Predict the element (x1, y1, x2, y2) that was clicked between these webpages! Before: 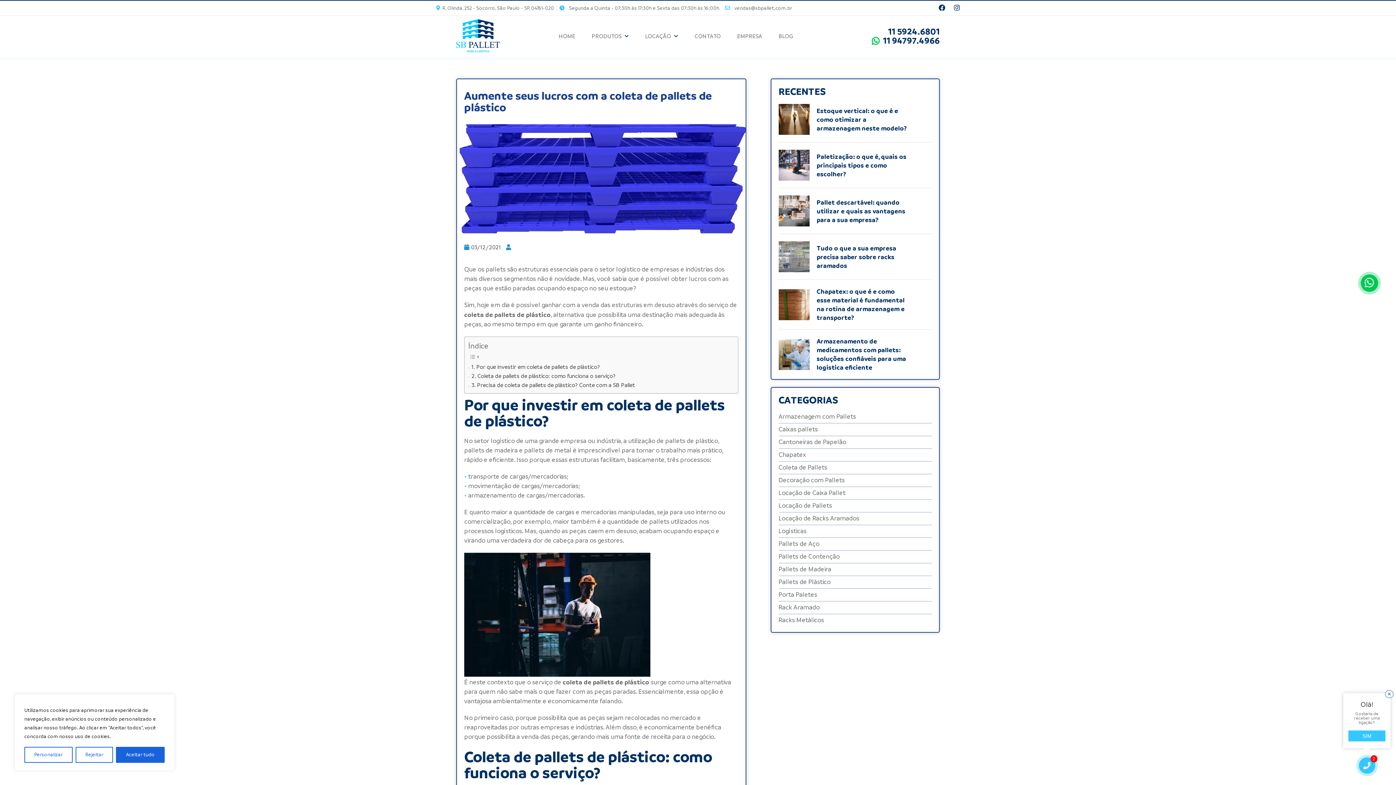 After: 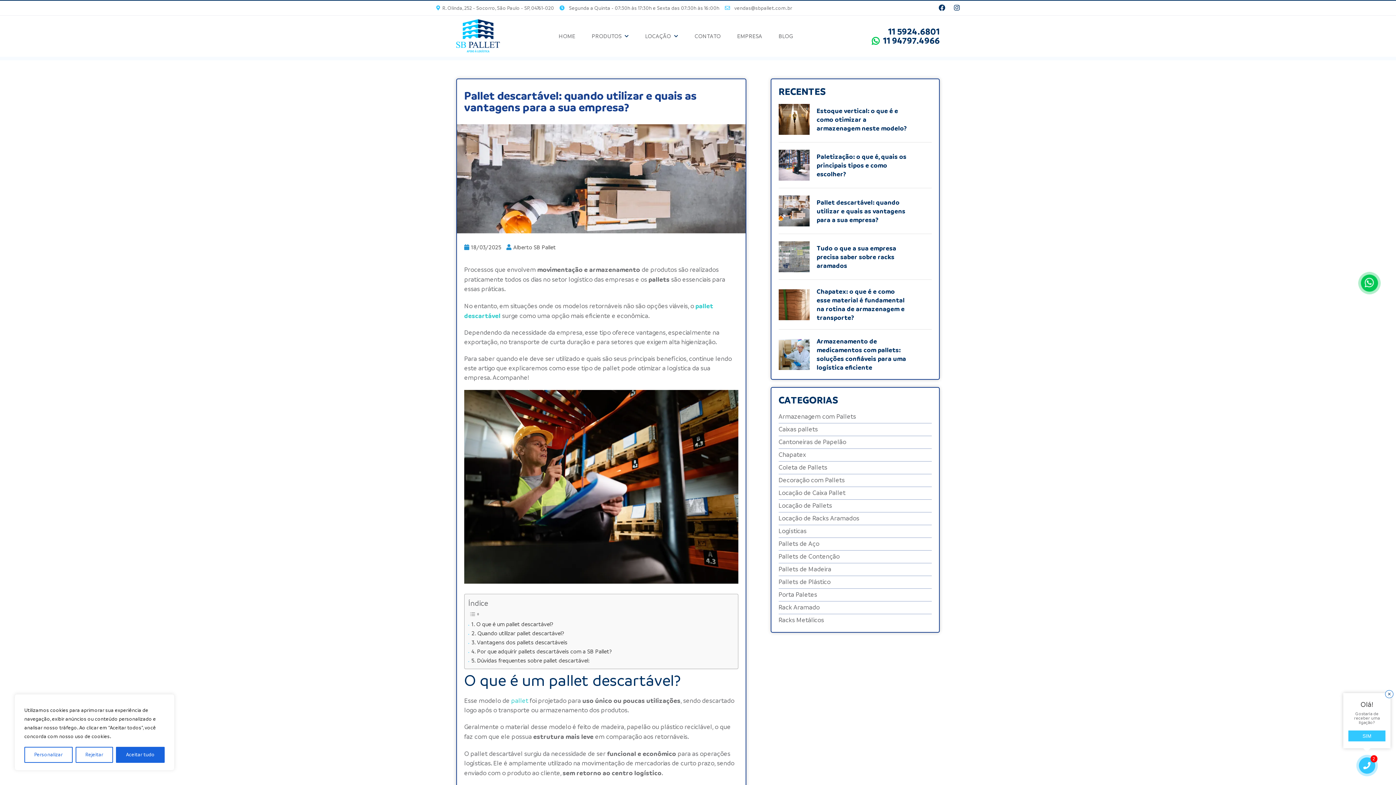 Action: bbox: (778, 195, 932, 226) label: Pallet descartável: quando utilizar e quais as vantagens para a sua empresa?